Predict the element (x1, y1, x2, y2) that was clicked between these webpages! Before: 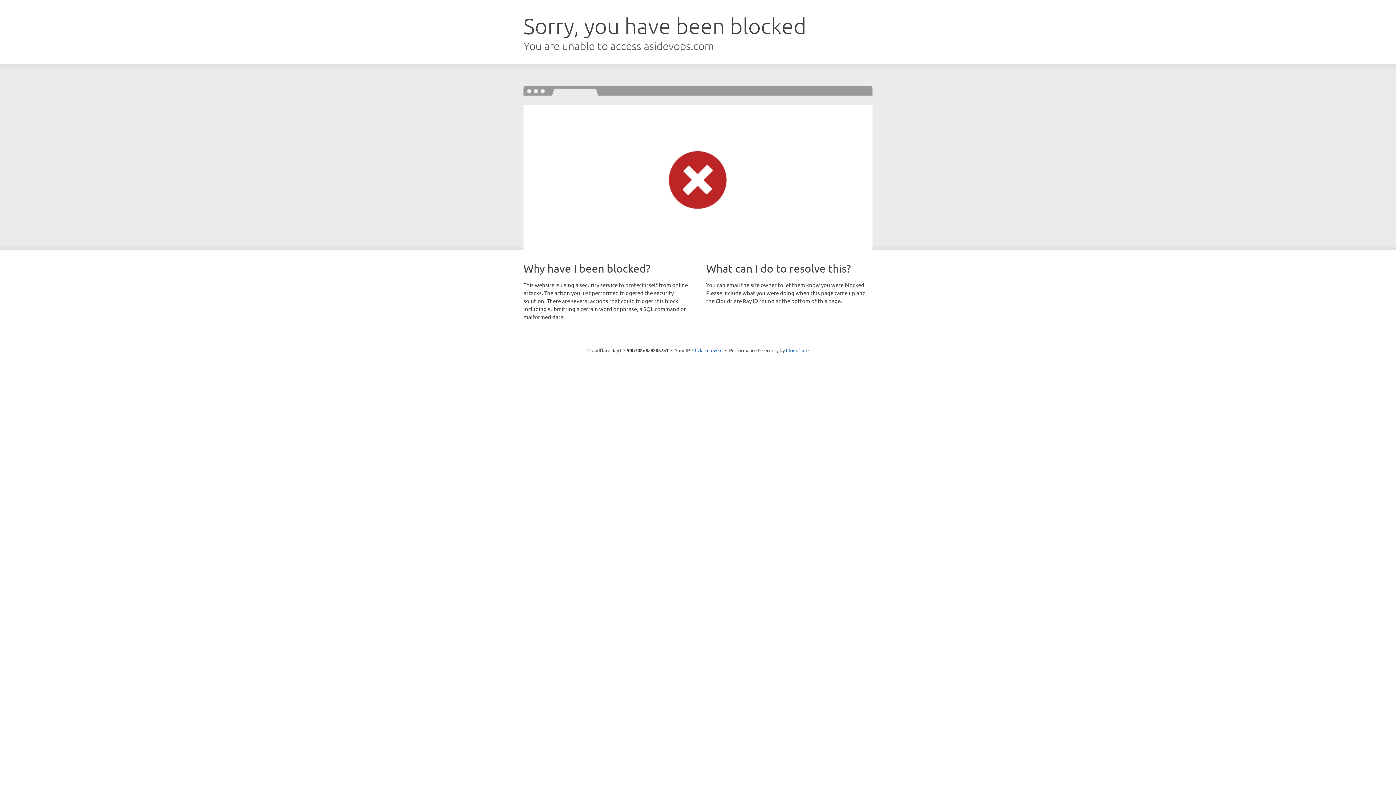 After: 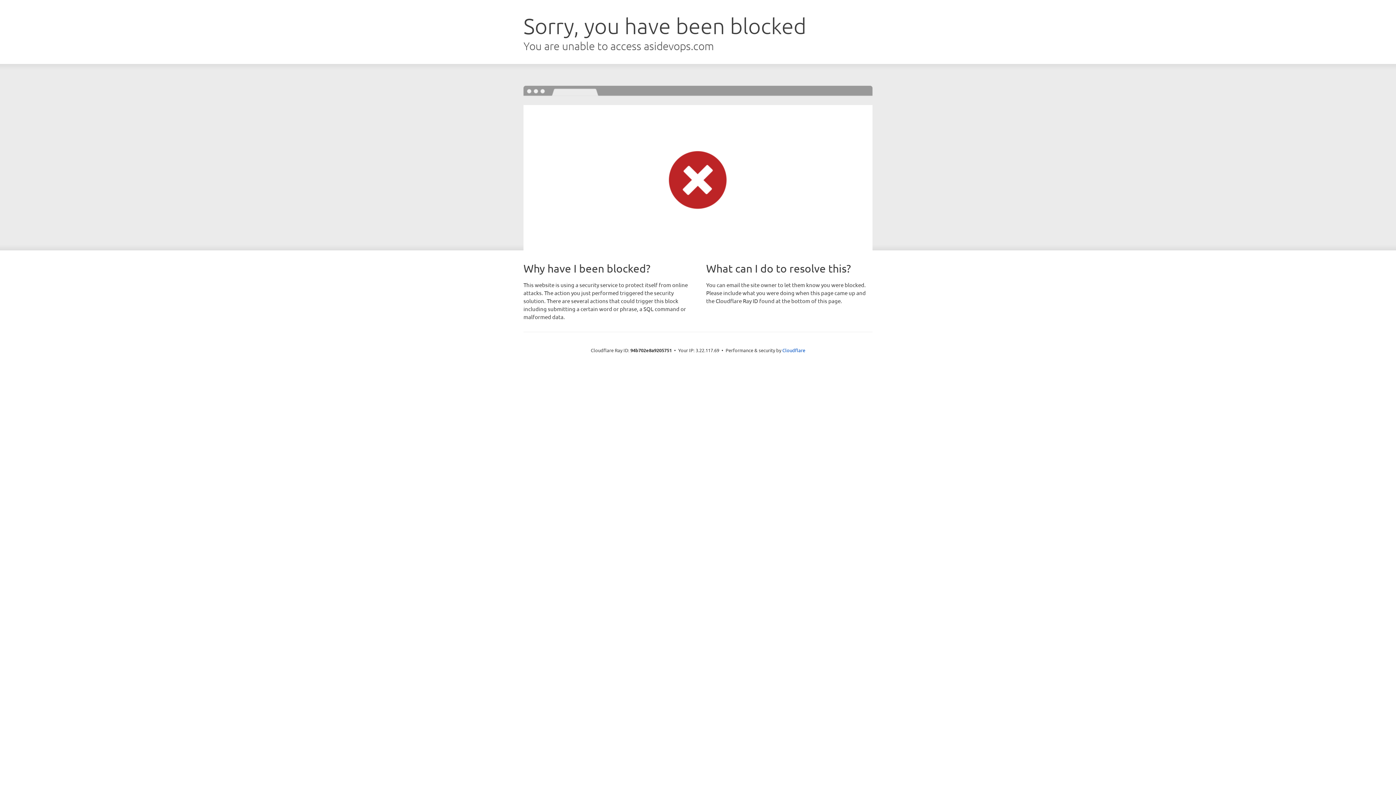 Action: bbox: (692, 346, 722, 353) label: Click to reveal